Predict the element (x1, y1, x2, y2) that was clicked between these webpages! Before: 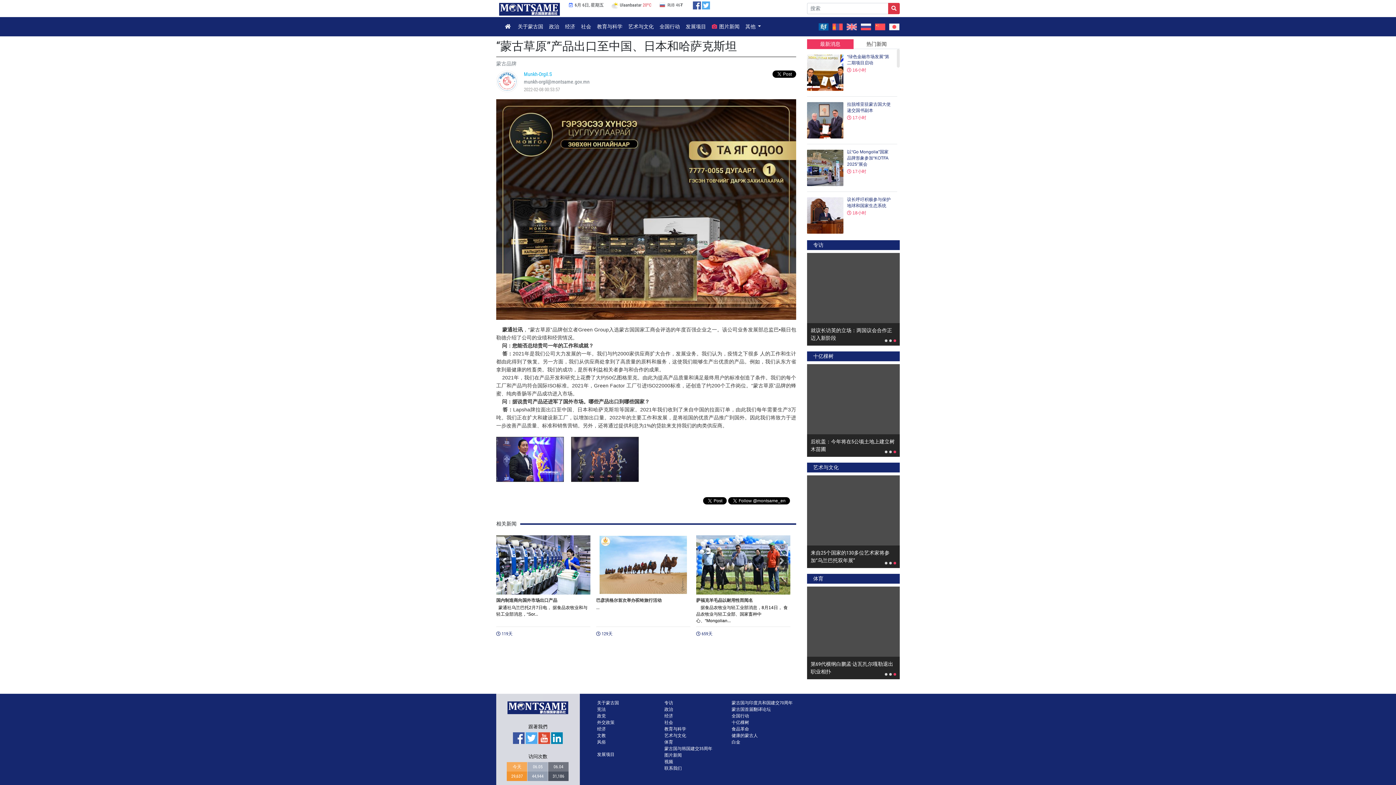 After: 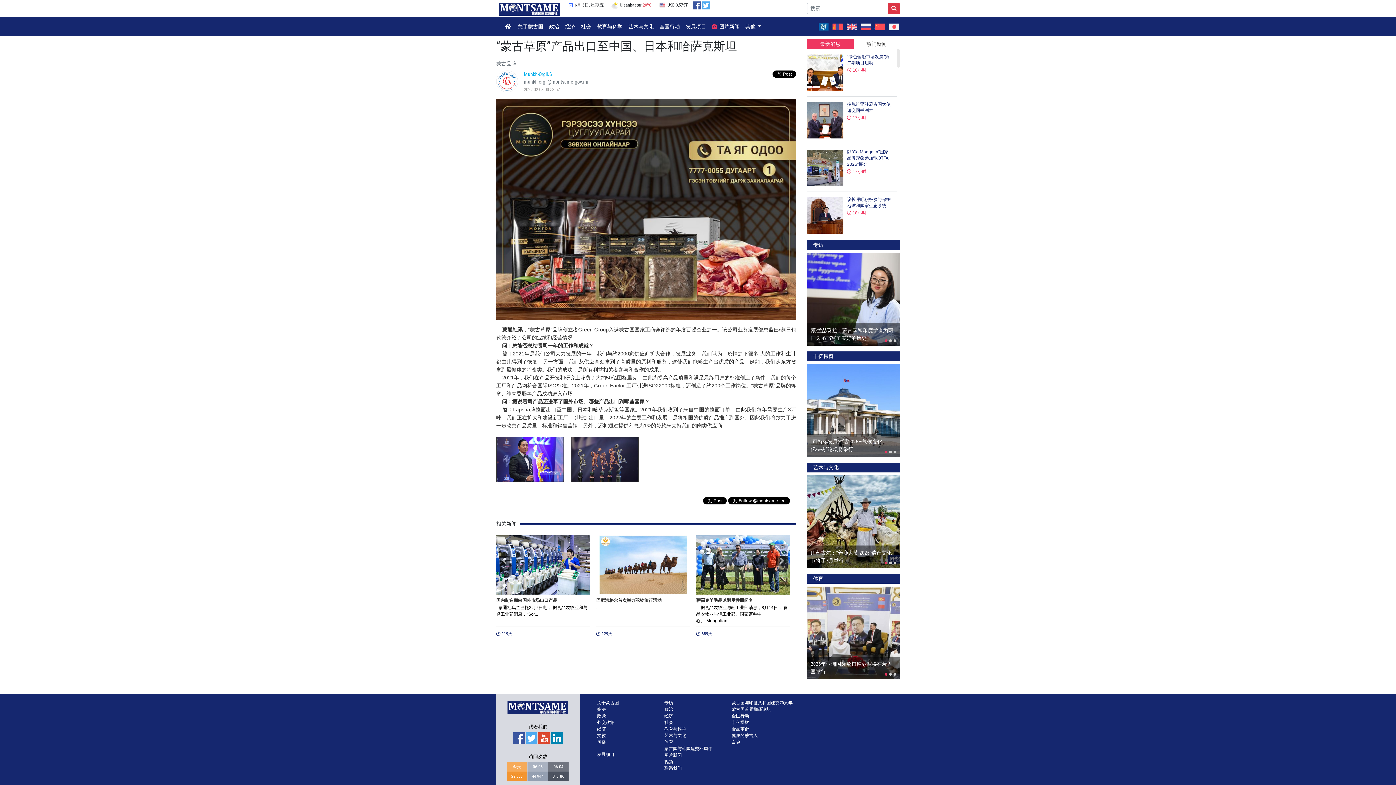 Action: bbox: (861, 23, 875, 29) label:  